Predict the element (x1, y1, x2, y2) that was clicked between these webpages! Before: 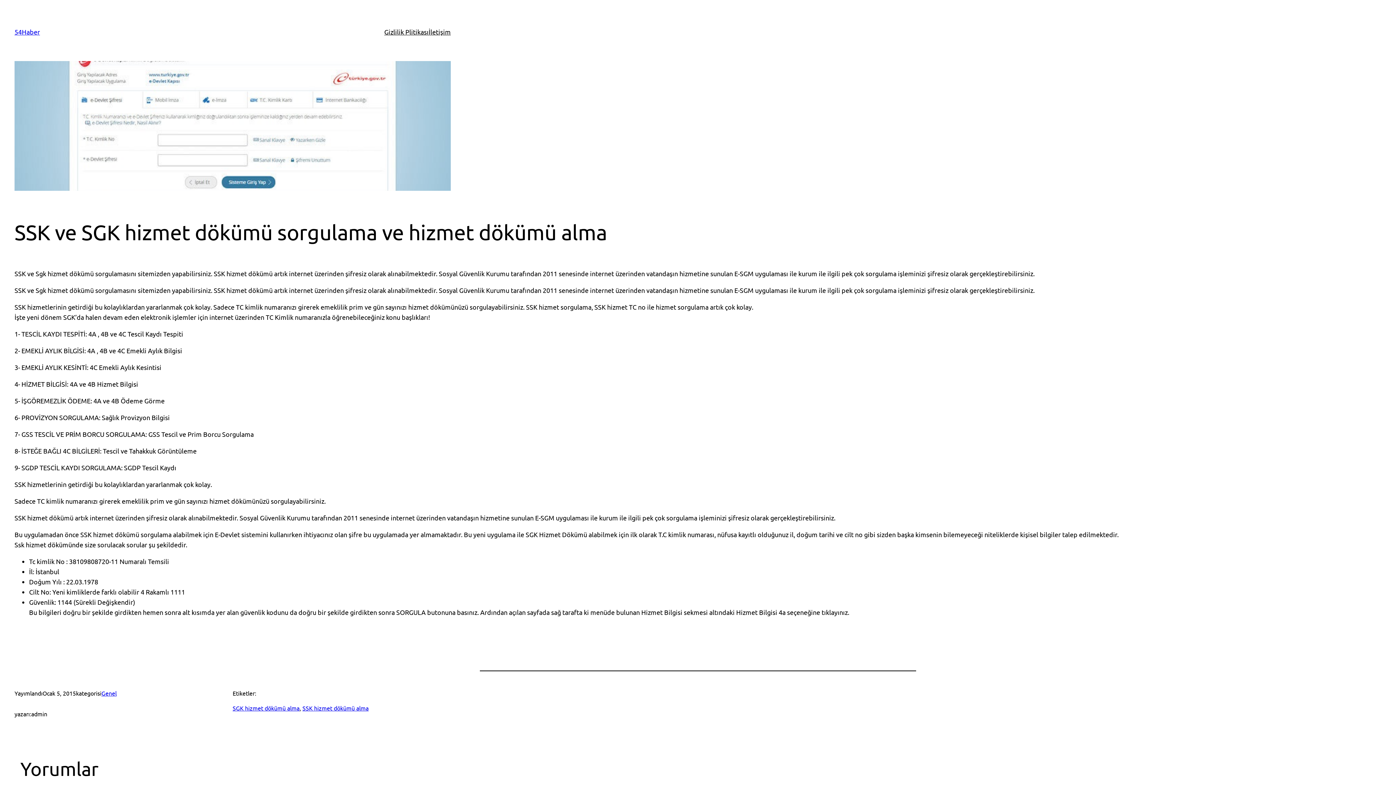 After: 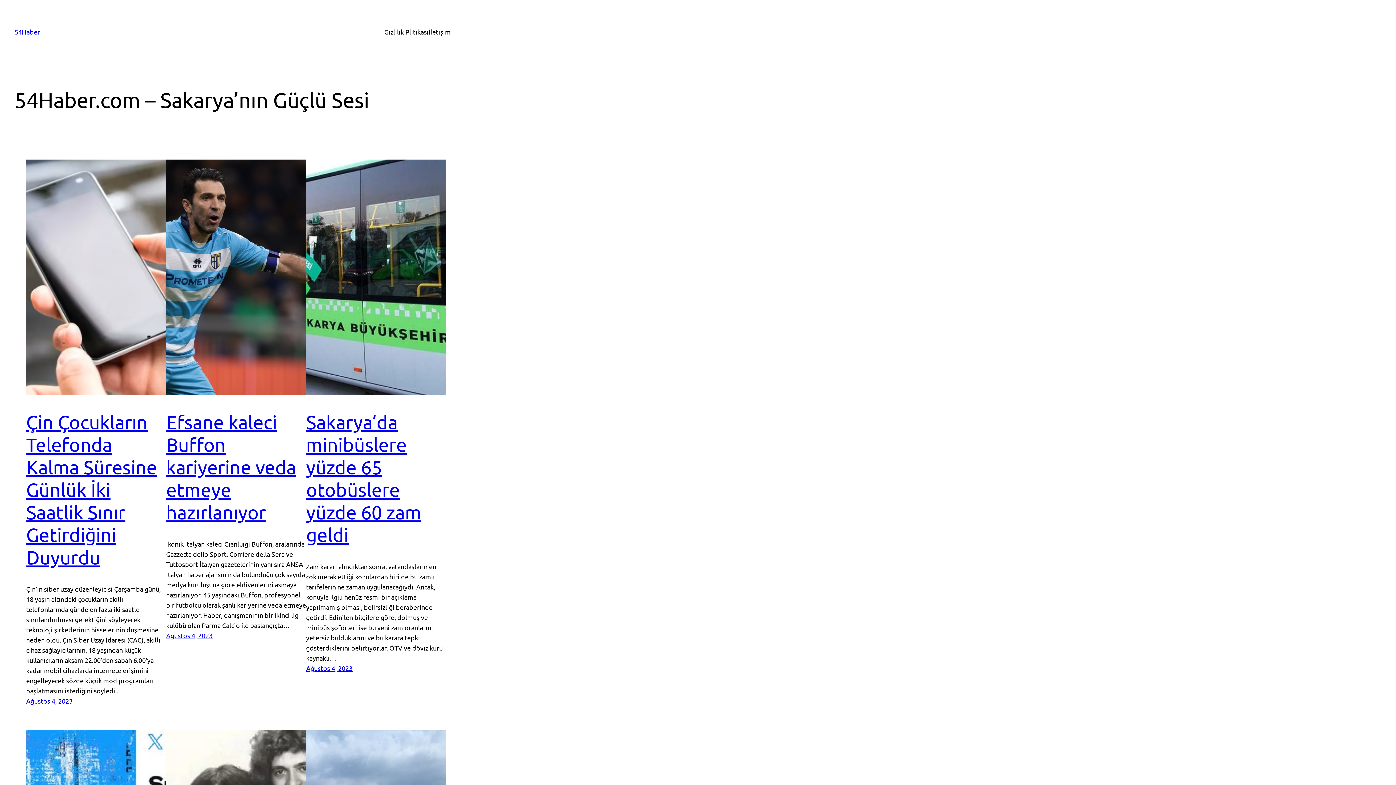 Action: label: 54Haber bbox: (14, 28, 40, 35)